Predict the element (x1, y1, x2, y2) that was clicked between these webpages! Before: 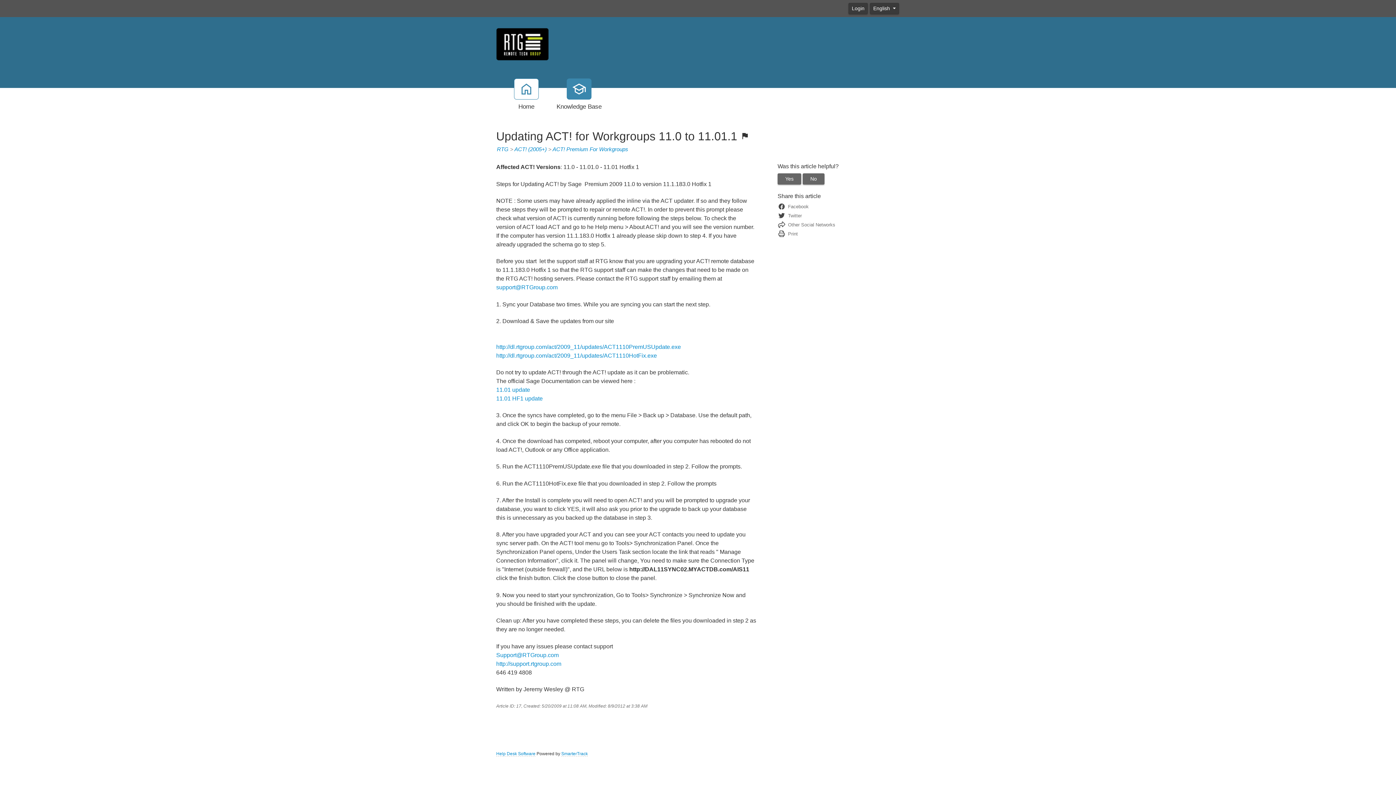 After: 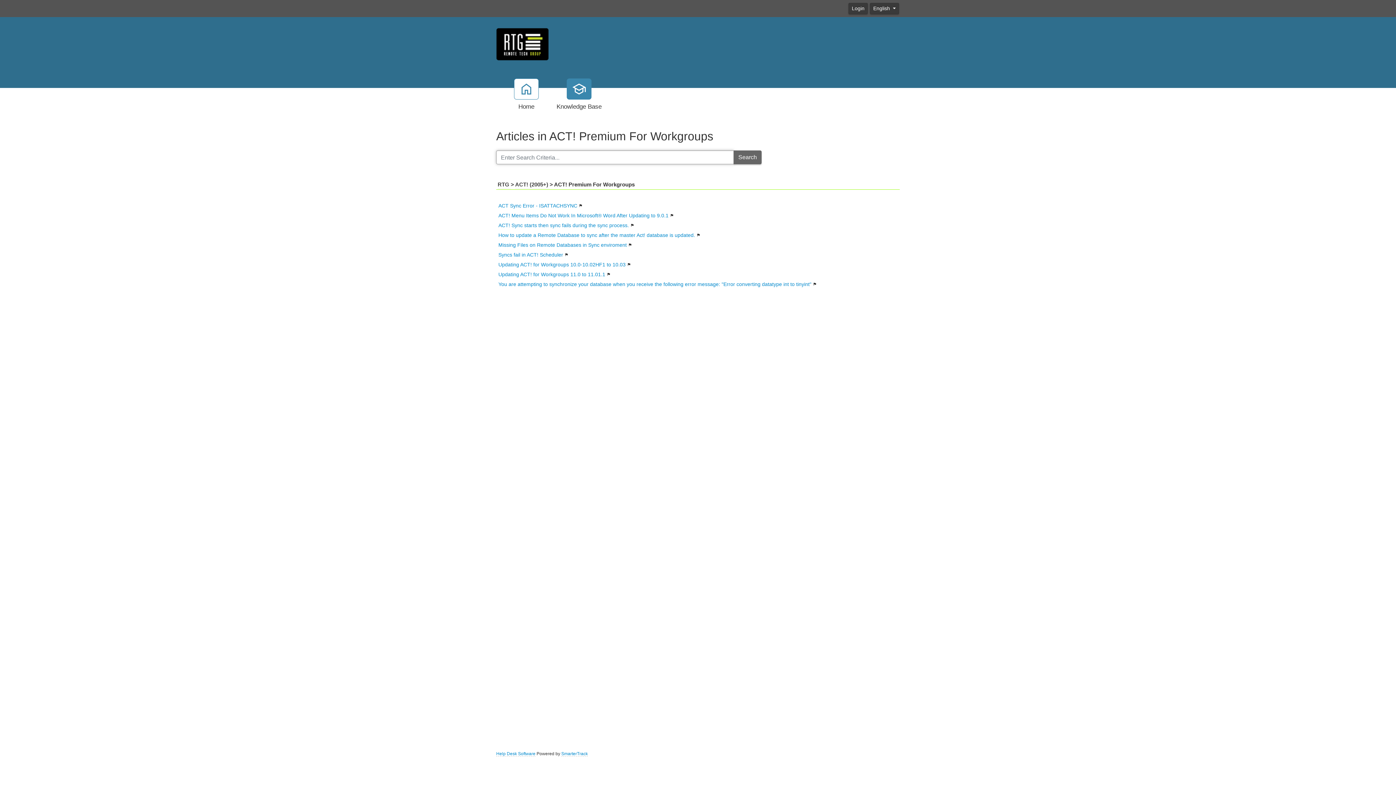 Action: label: ACT! Premium For Workgroups bbox: (552, 146, 628, 152)